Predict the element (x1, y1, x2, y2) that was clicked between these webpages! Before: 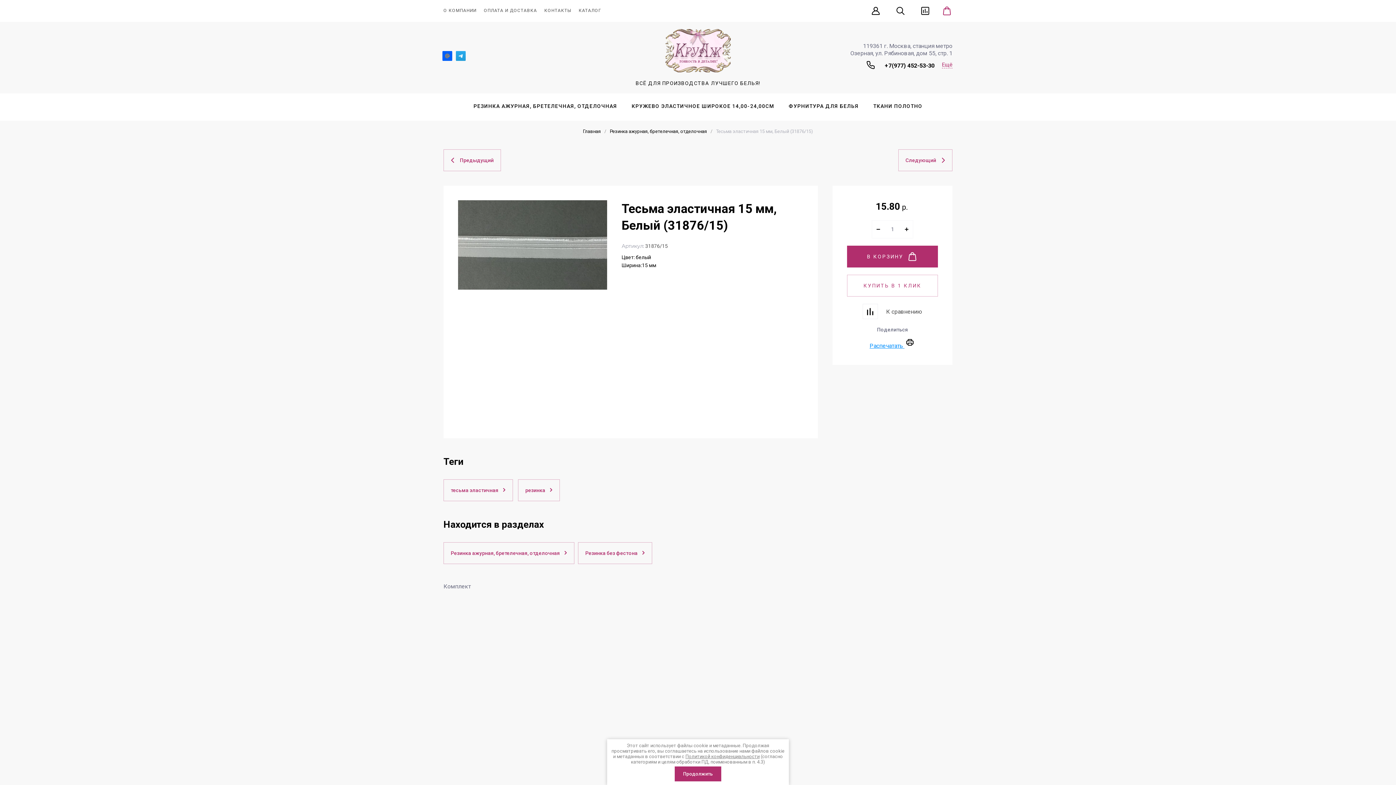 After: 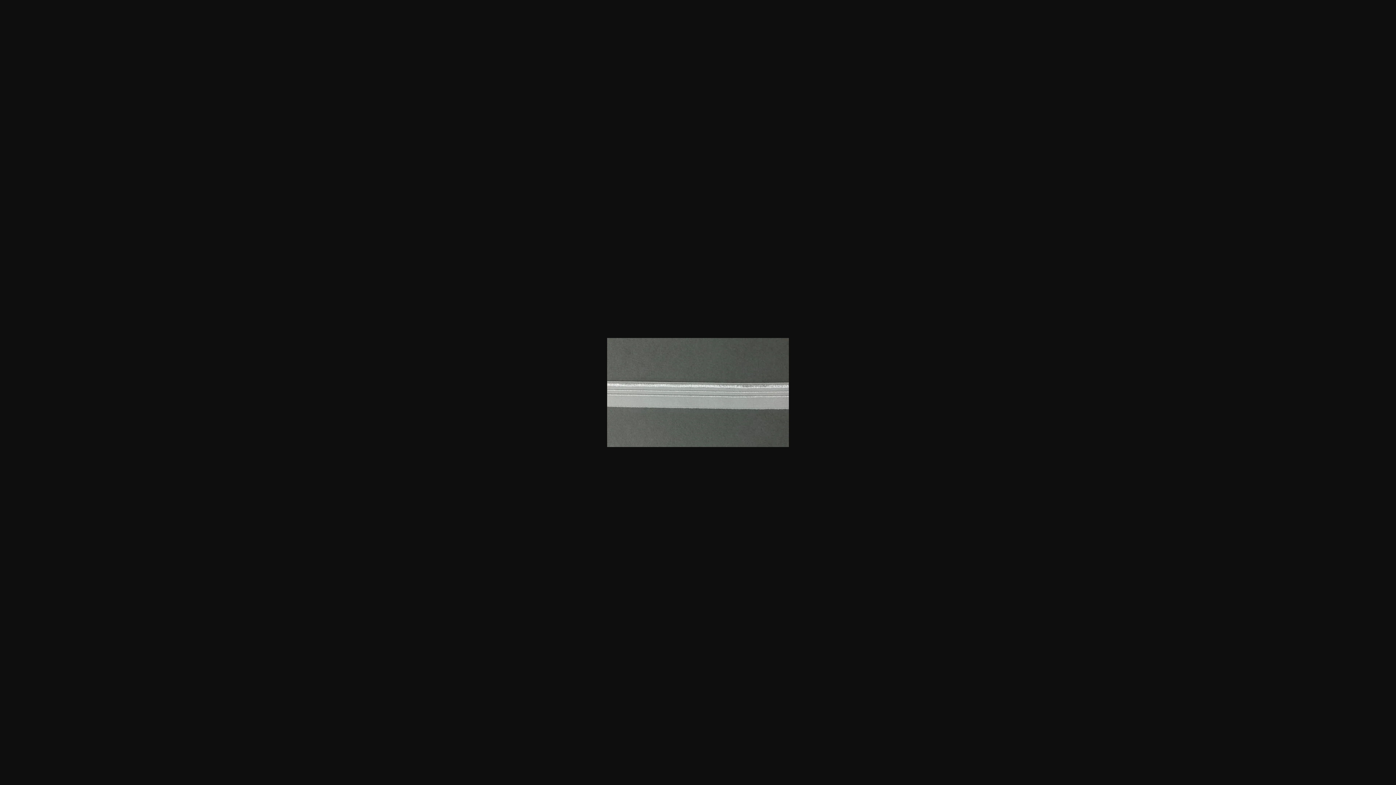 Action: bbox: (458, 200, 607, 289)